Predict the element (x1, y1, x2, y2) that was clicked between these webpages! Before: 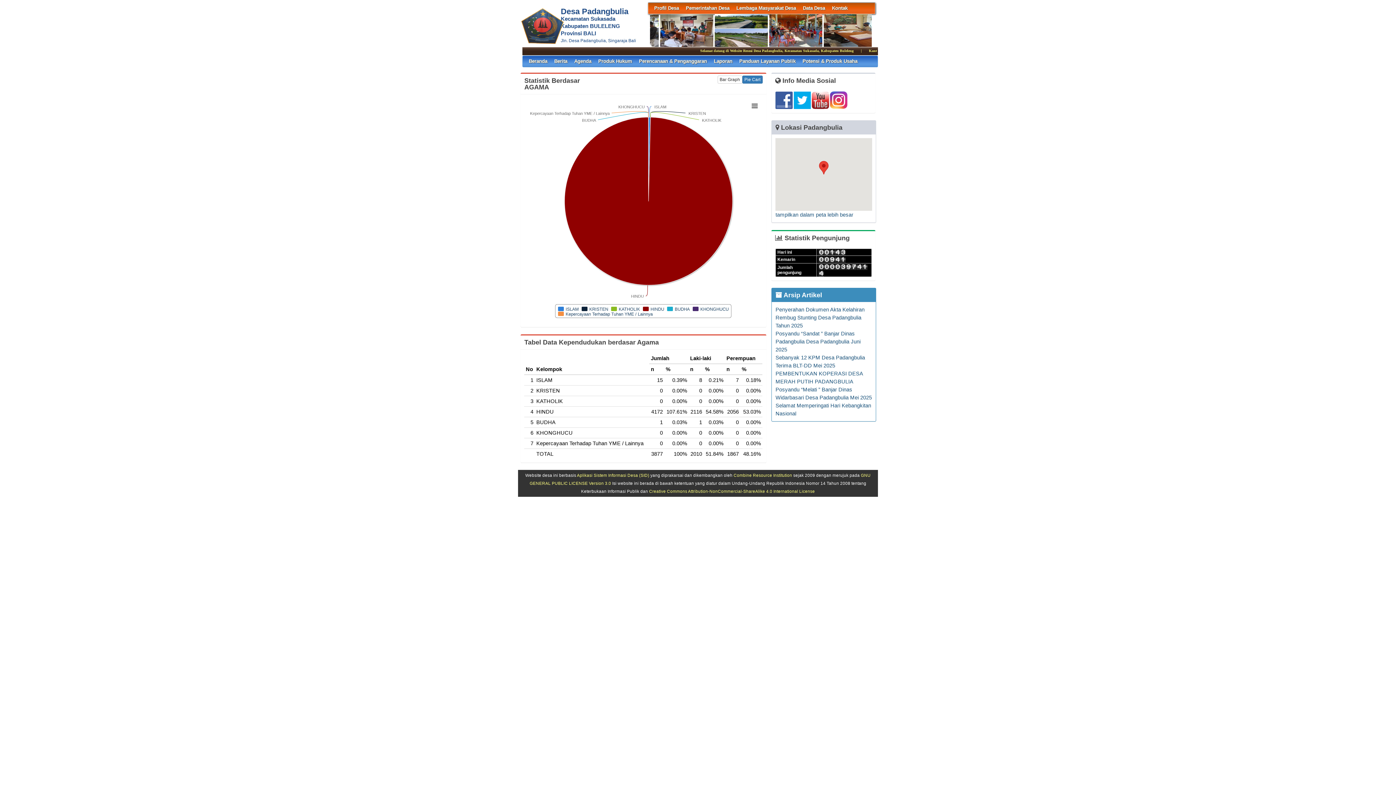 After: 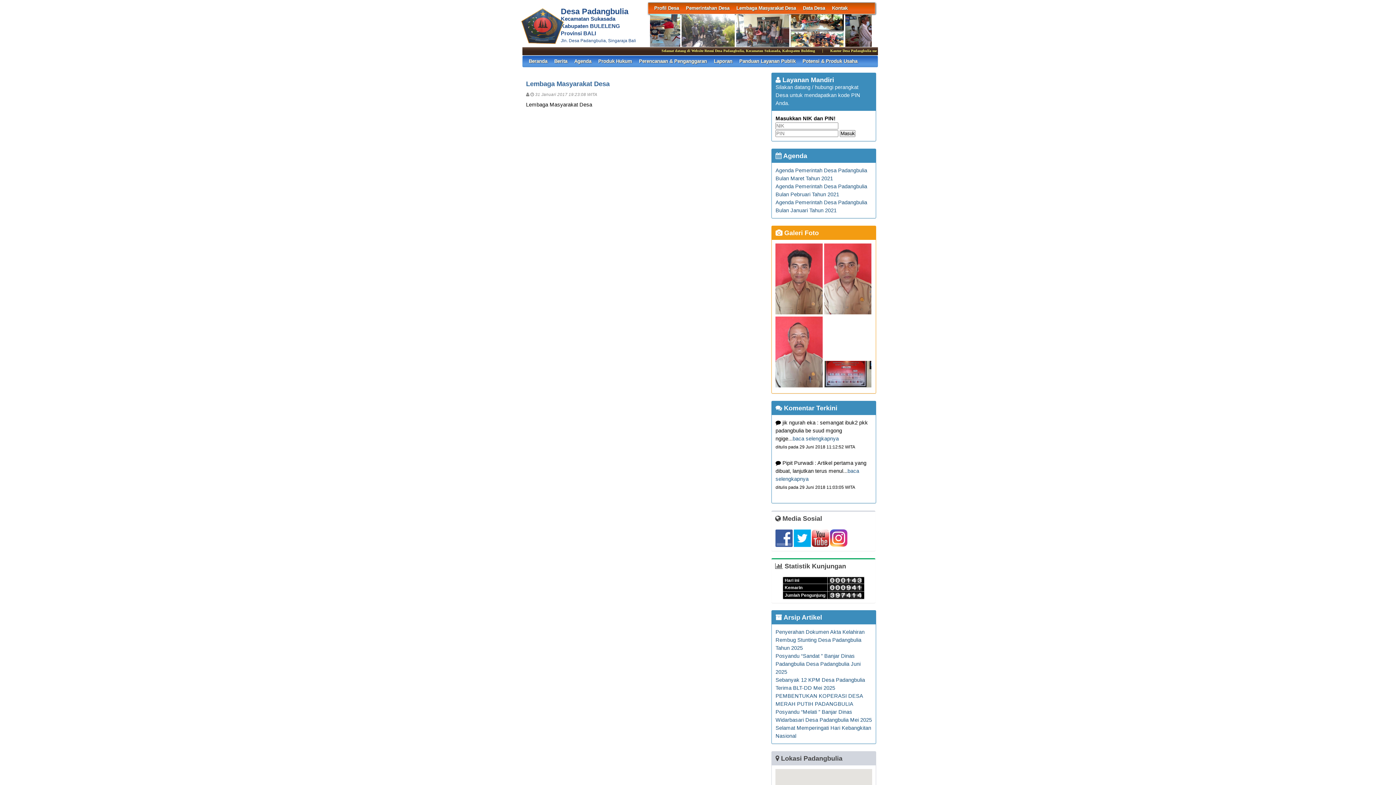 Action: label: Lembaga Masyarakat Desa bbox: (736, 2, 796, 13)